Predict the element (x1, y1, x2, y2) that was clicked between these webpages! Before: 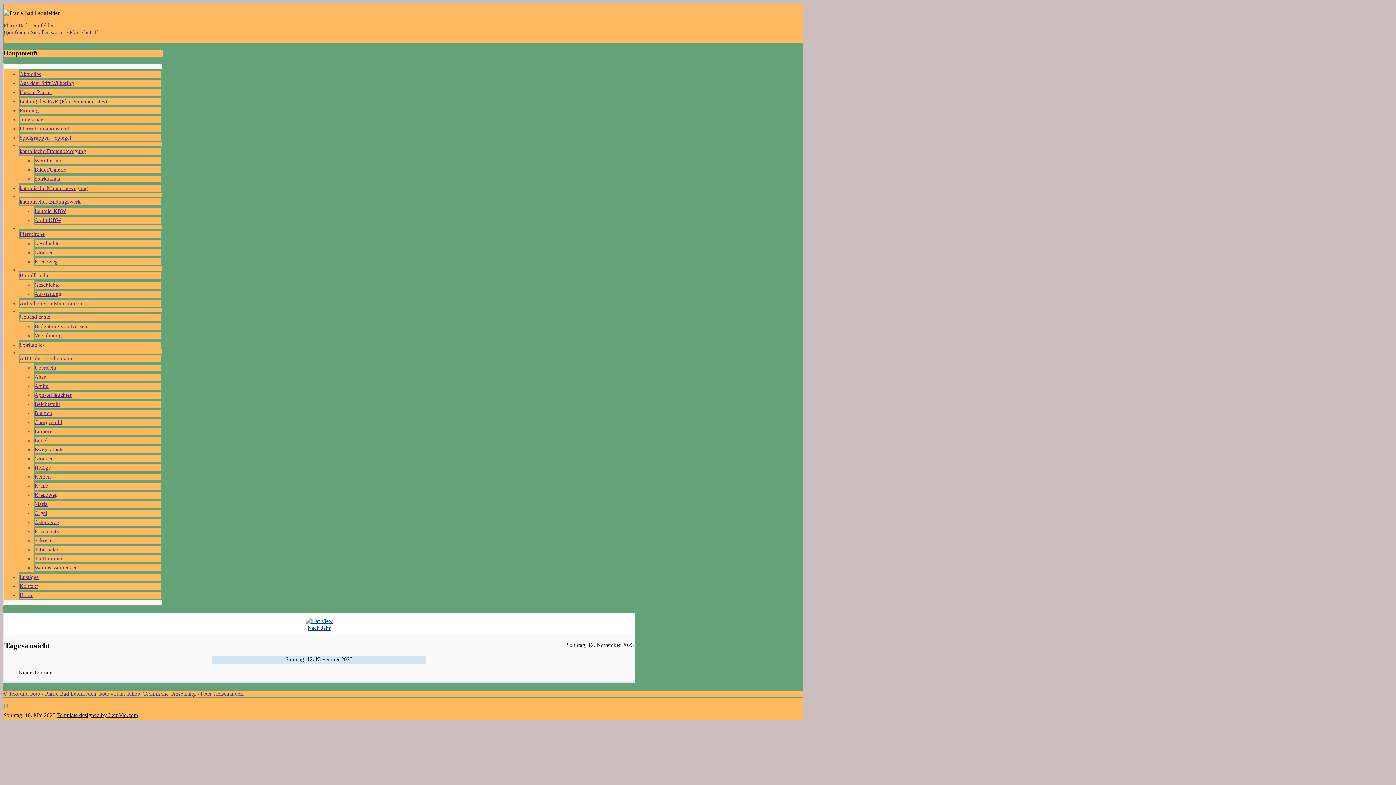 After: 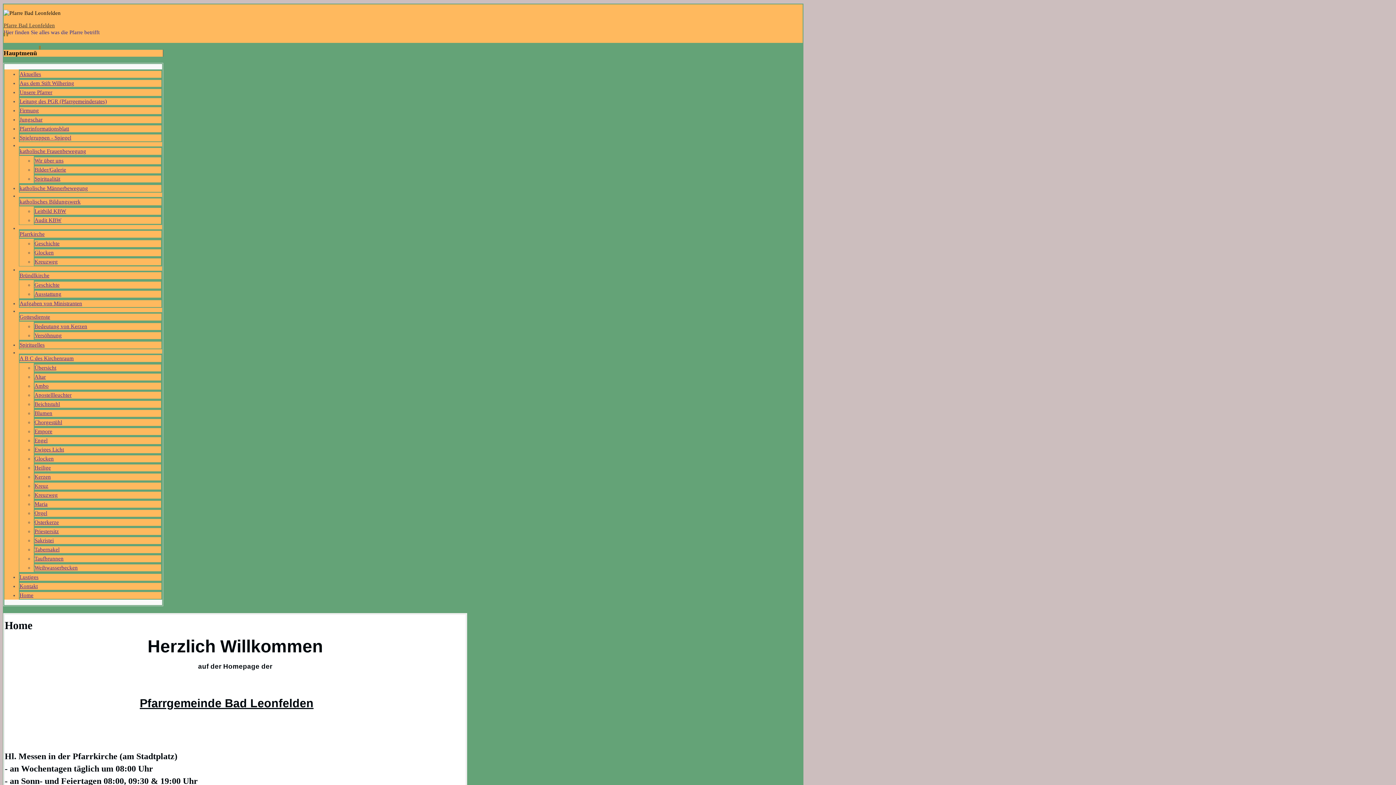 Action: bbox: (3, 22, 54, 28) label: Pfarre Bad Leonfelden